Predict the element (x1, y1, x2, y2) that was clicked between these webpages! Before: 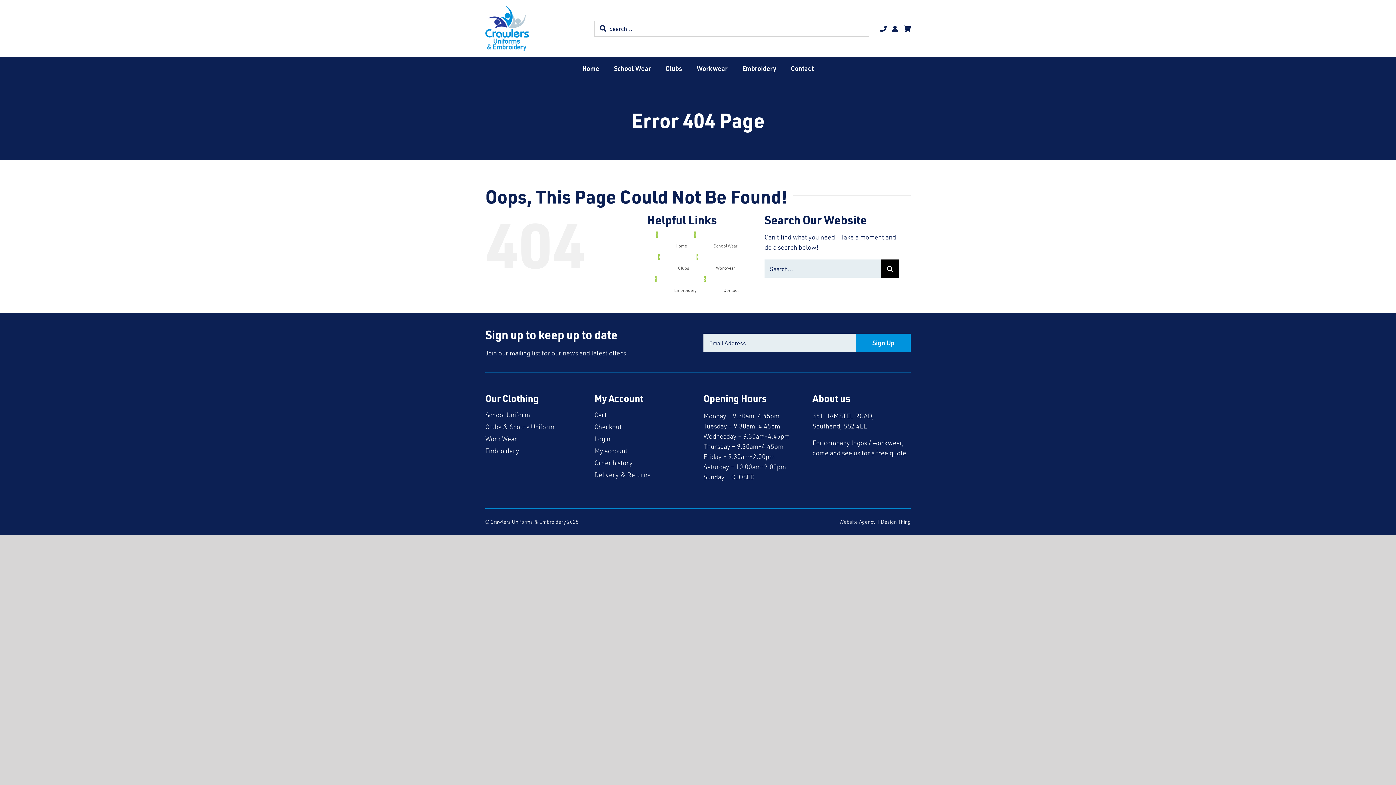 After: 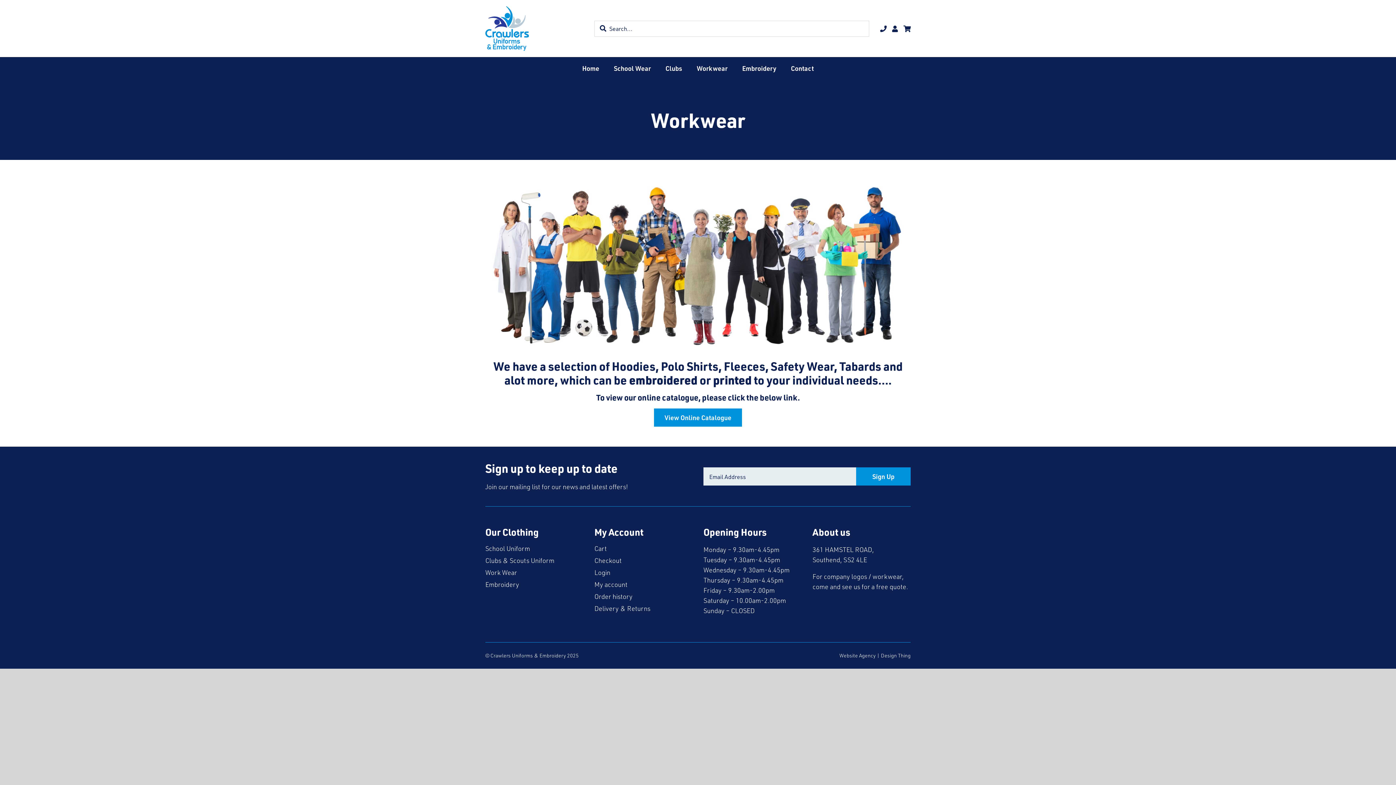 Action: bbox: (708, 260, 742, 276) label: Workwear